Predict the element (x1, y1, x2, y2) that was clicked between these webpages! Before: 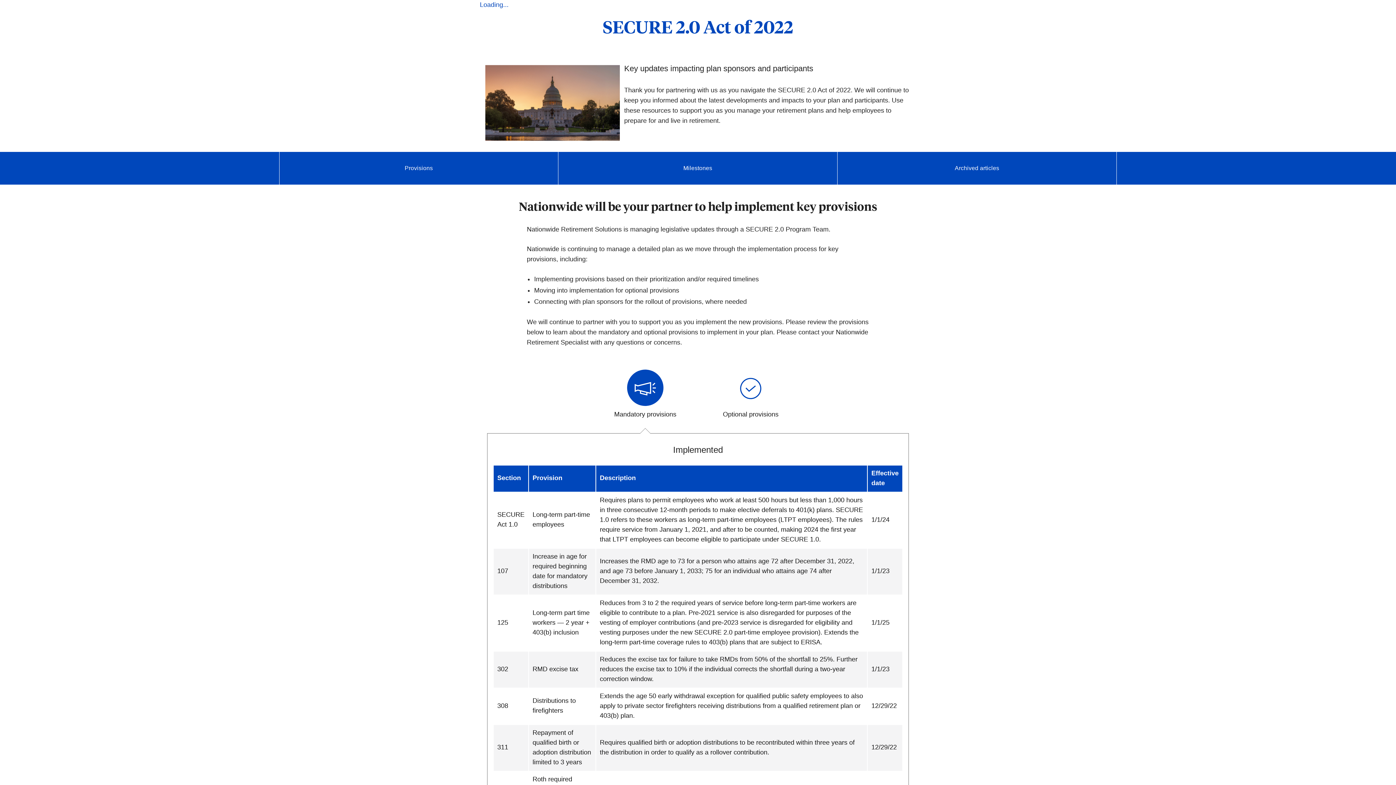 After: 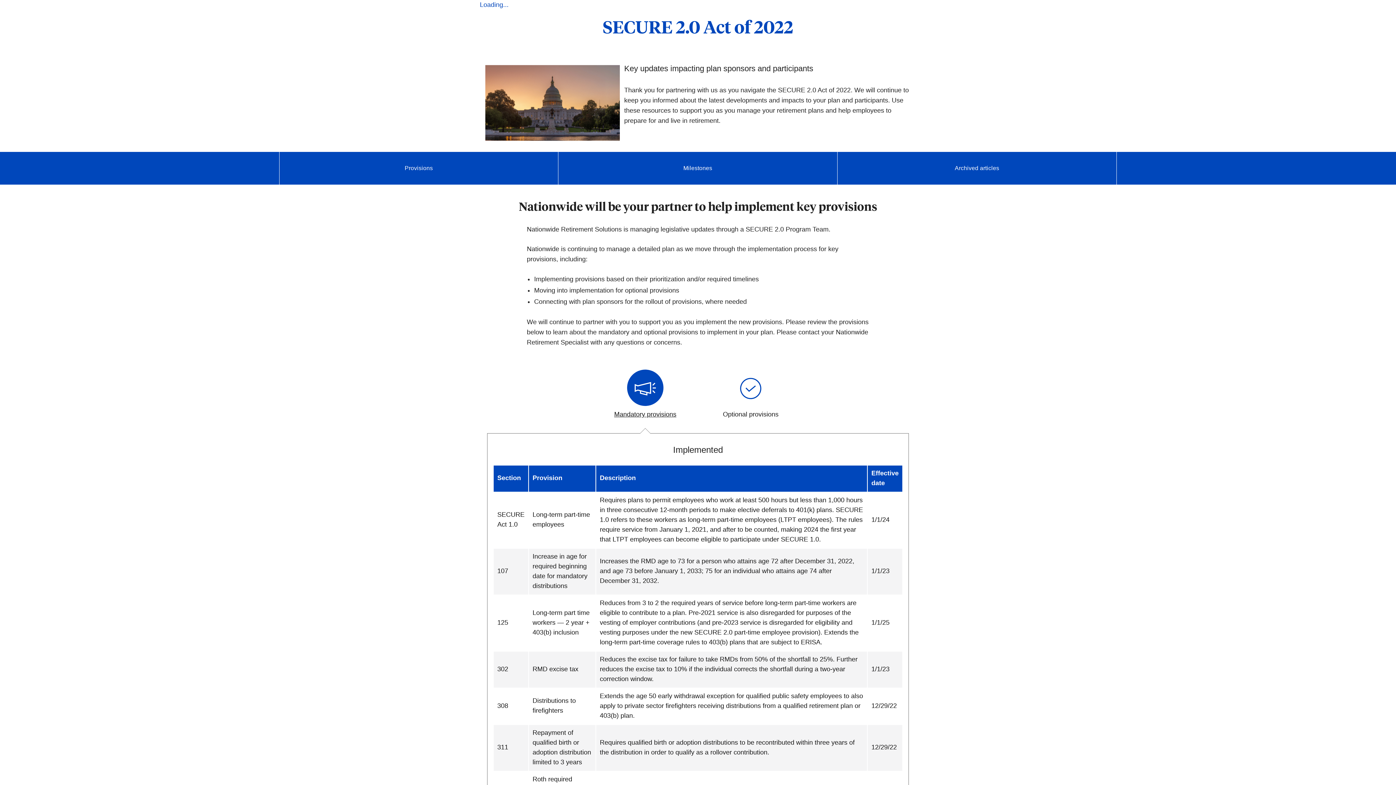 Action: label: Mandatory provisions bbox: (592, 371, 698, 422)